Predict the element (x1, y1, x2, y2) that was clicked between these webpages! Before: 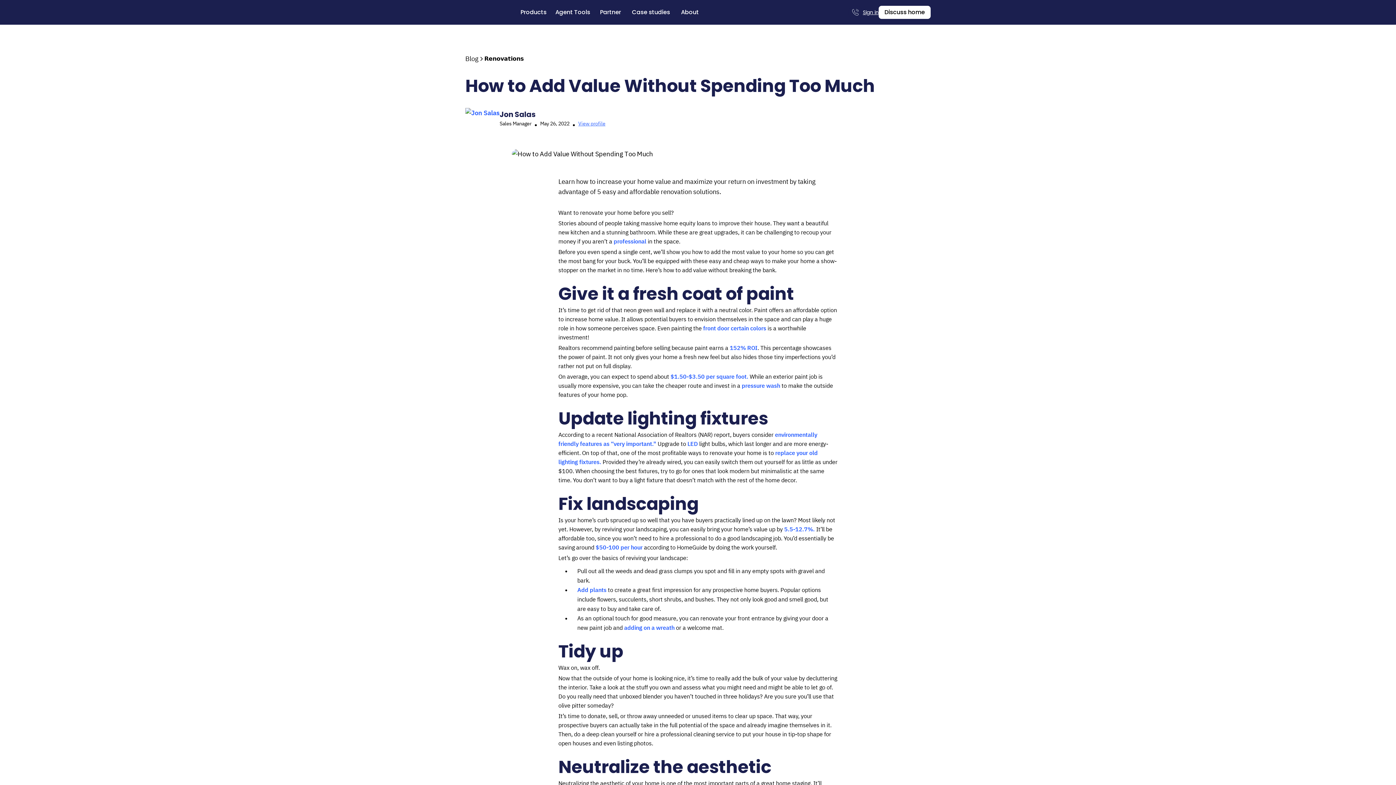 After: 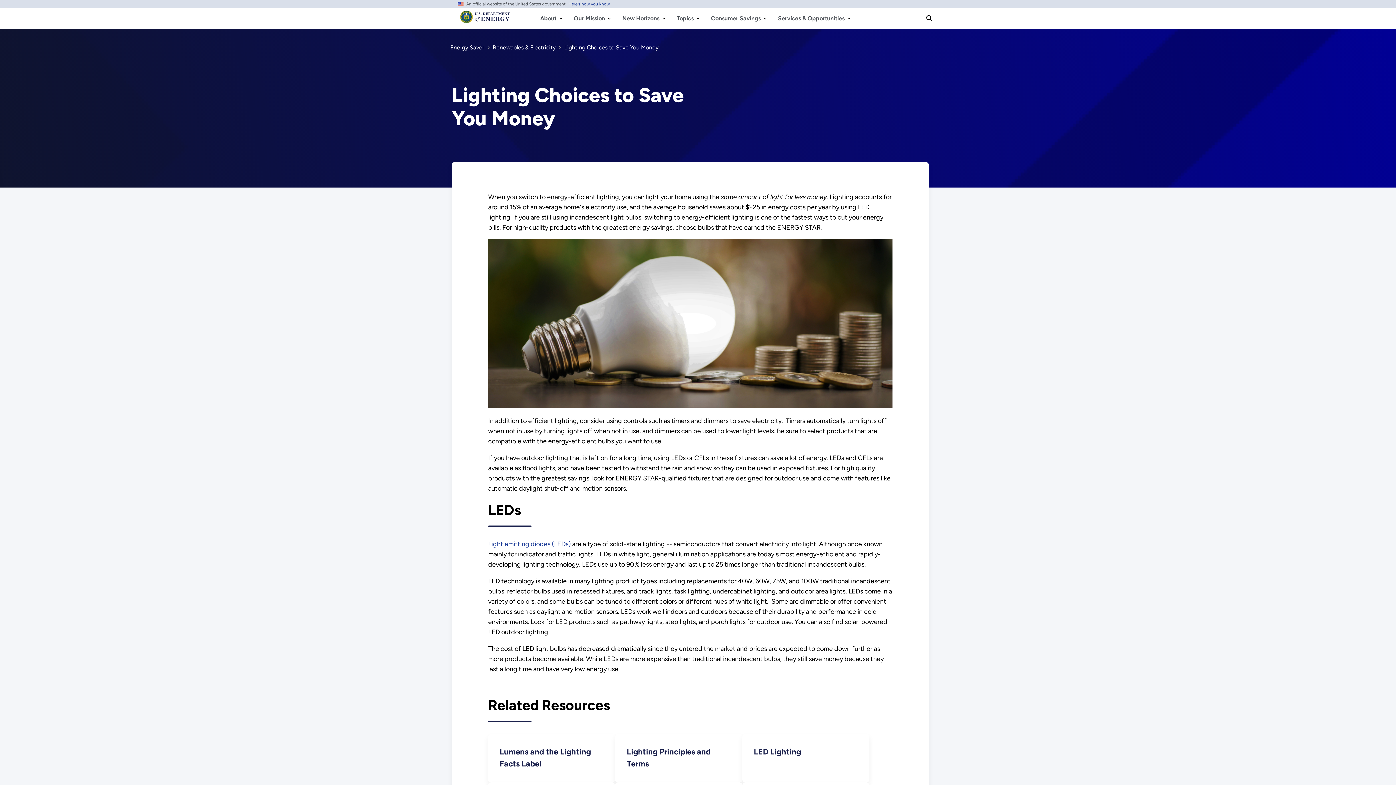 Action: bbox: (687, 440, 697, 447) label: LED